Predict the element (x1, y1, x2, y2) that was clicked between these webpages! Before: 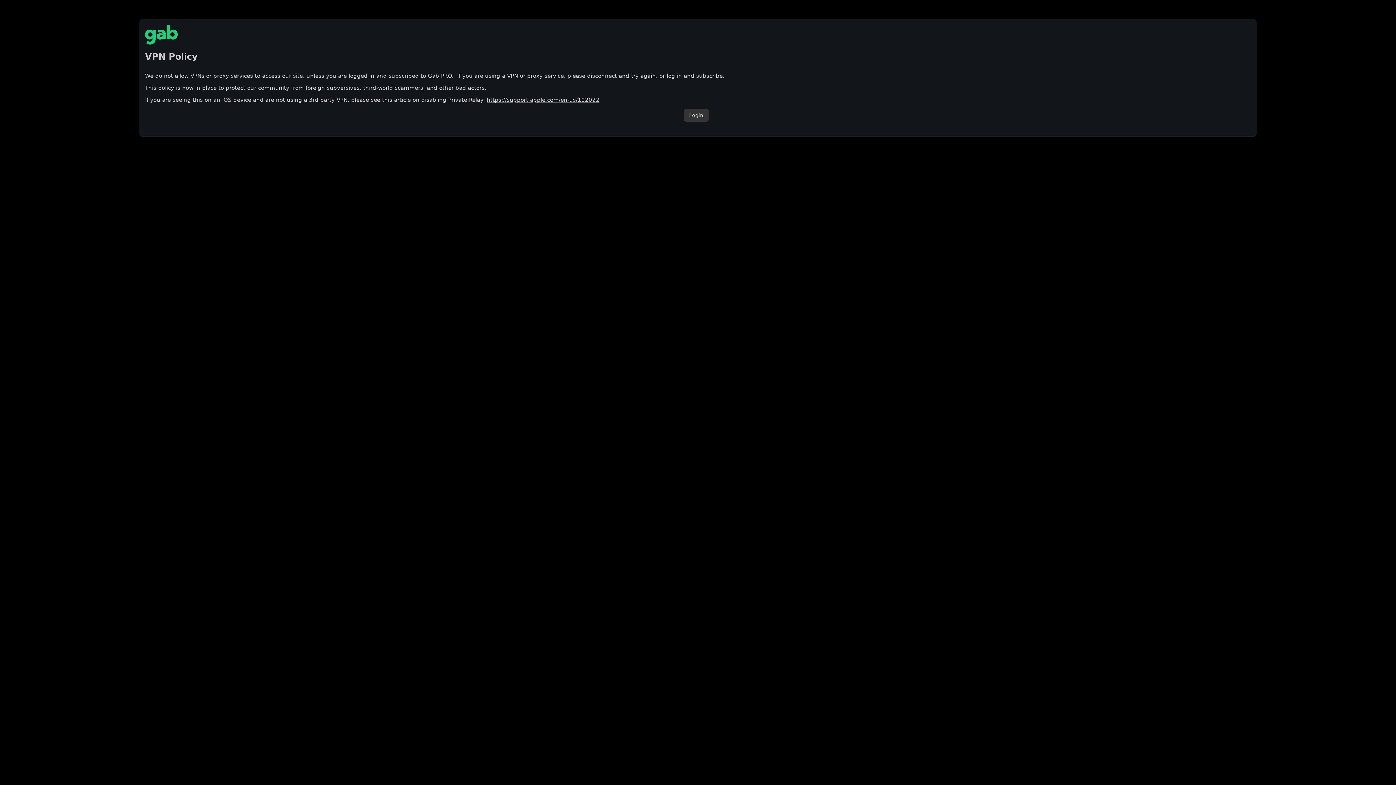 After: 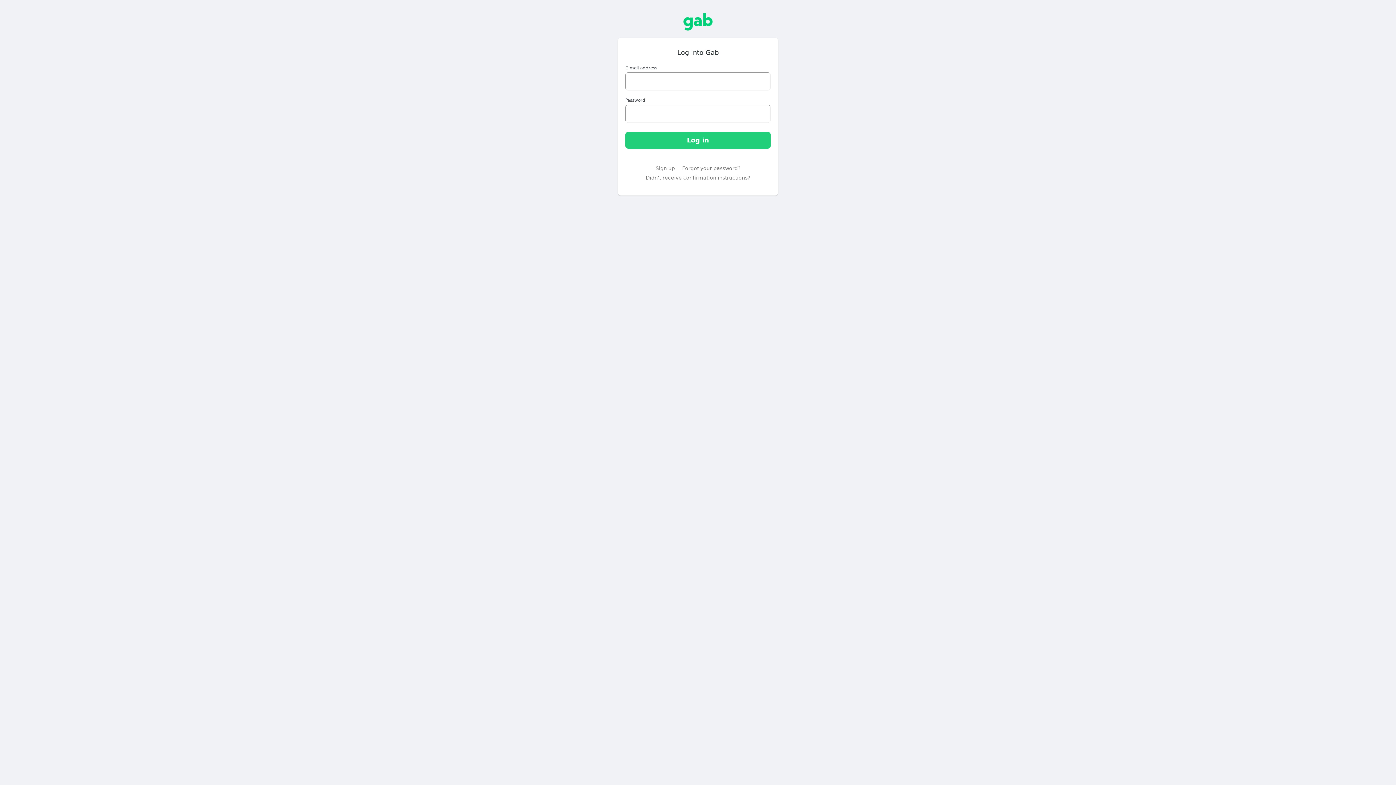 Action: label: Login bbox: (683, 108, 708, 121)